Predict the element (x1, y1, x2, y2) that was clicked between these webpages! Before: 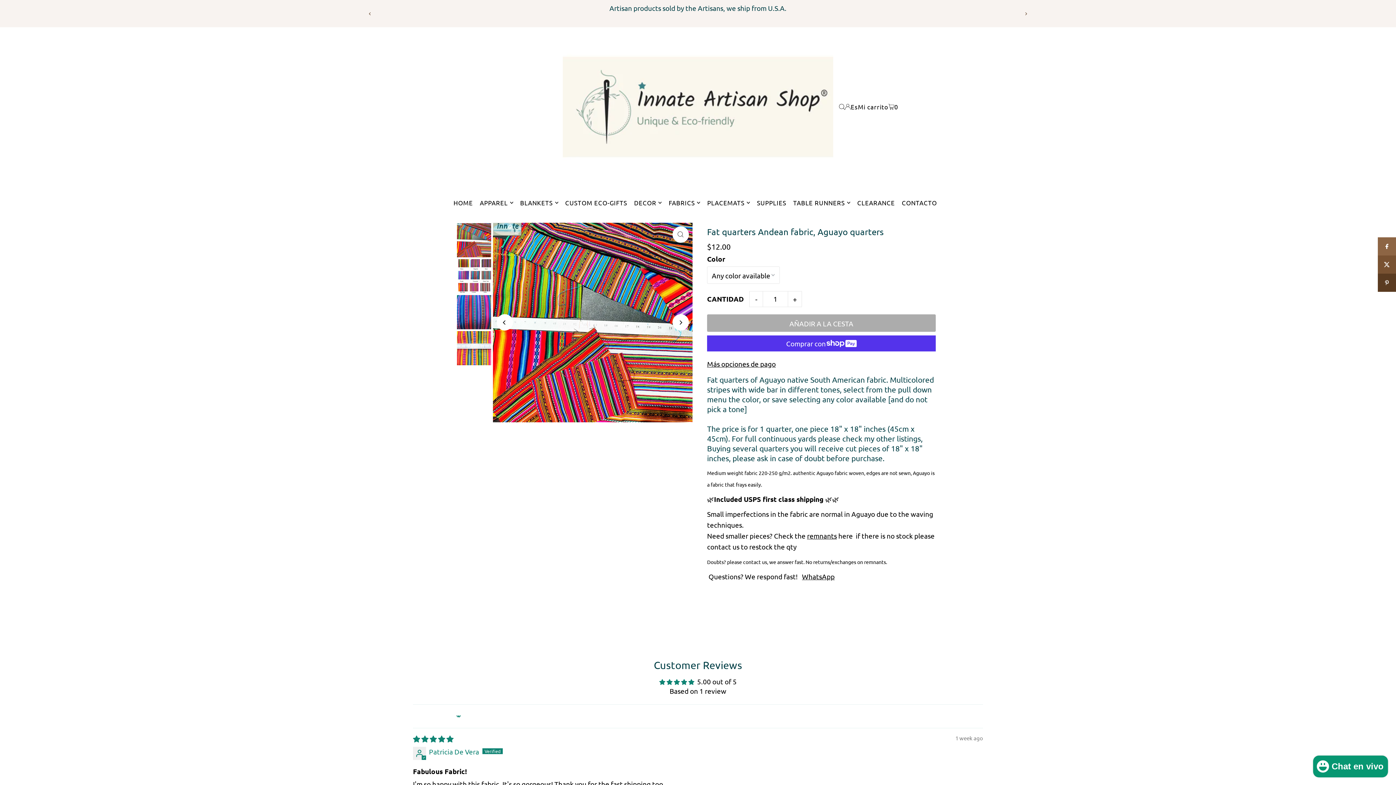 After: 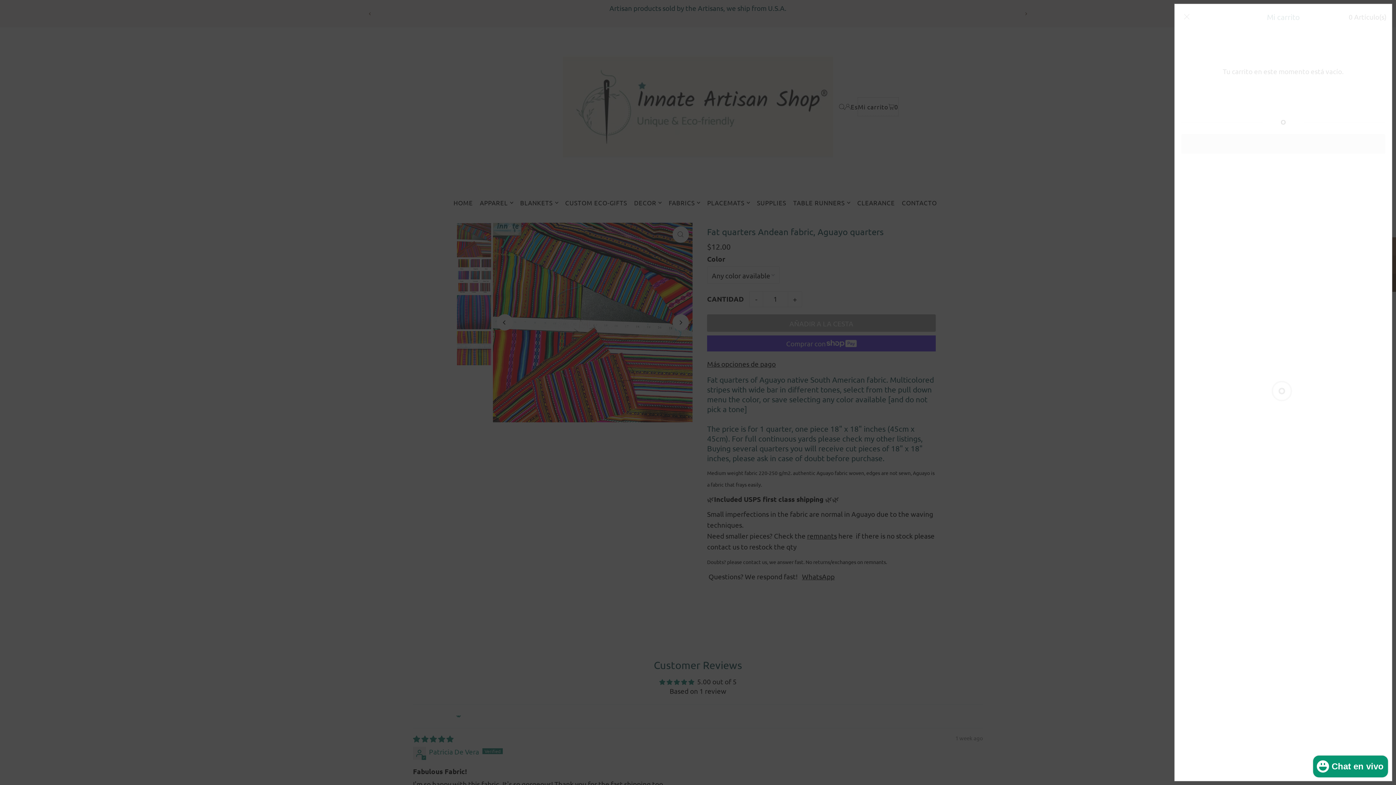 Action: bbox: (858, 97, 898, 116) label: Mi carrito
0